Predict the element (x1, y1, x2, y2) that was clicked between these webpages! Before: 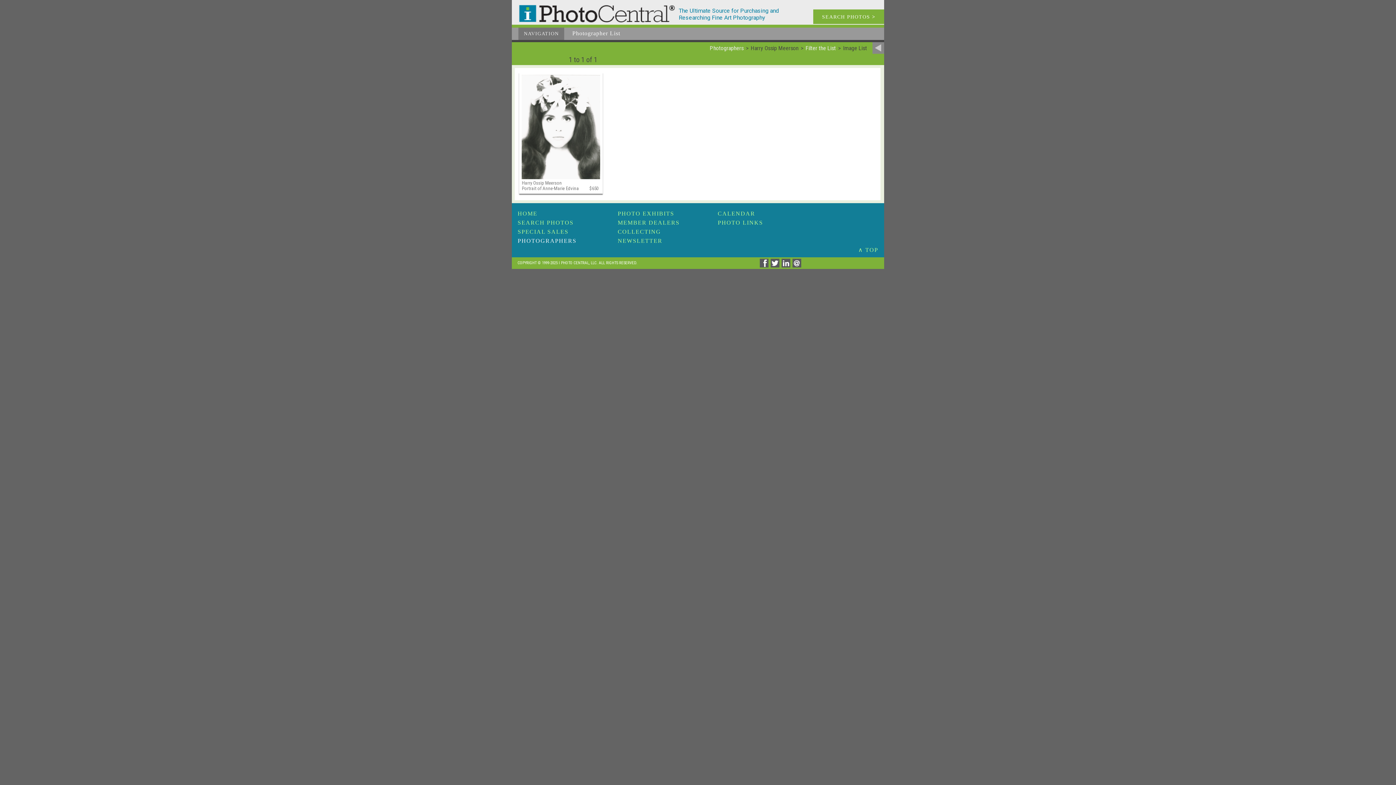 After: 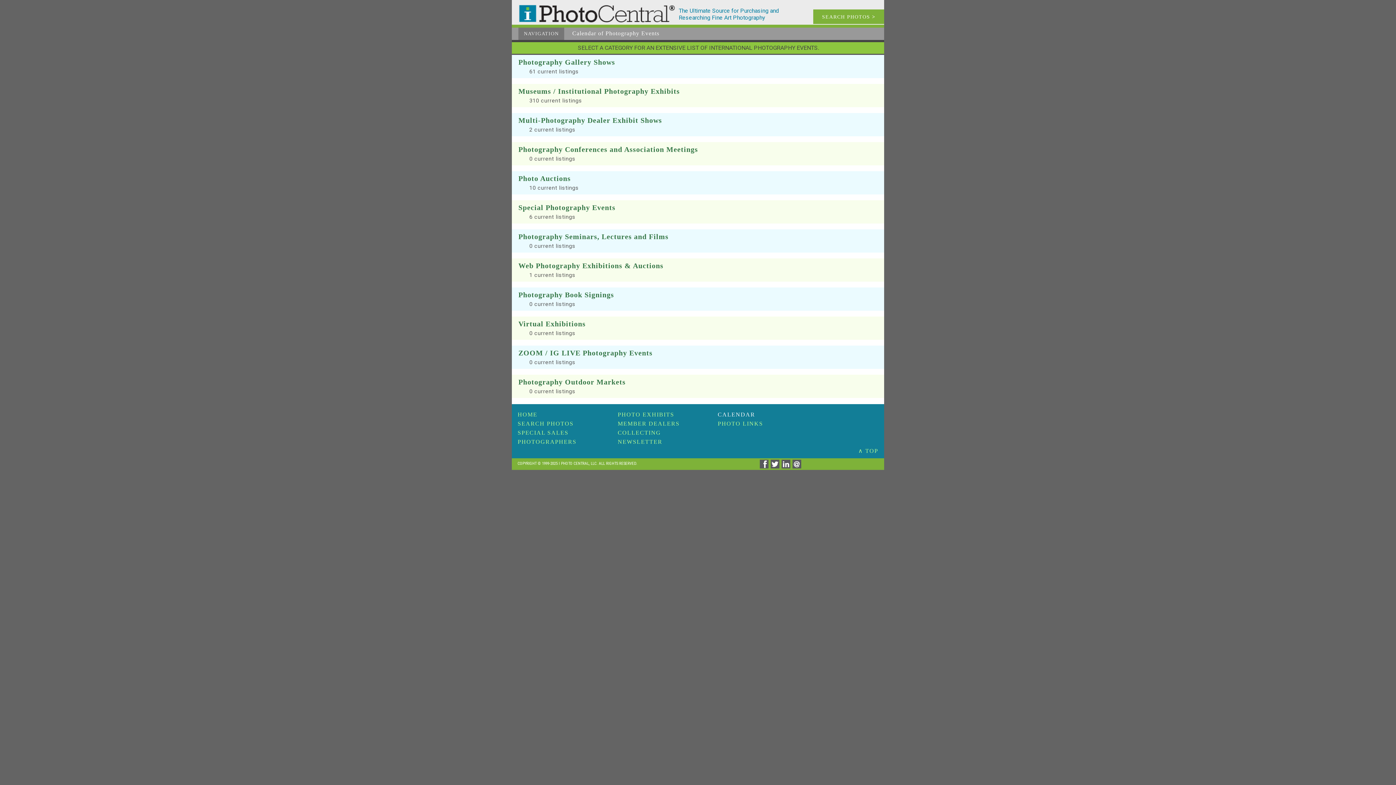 Action: bbox: (717, 210, 755, 216) label: CALENDAR